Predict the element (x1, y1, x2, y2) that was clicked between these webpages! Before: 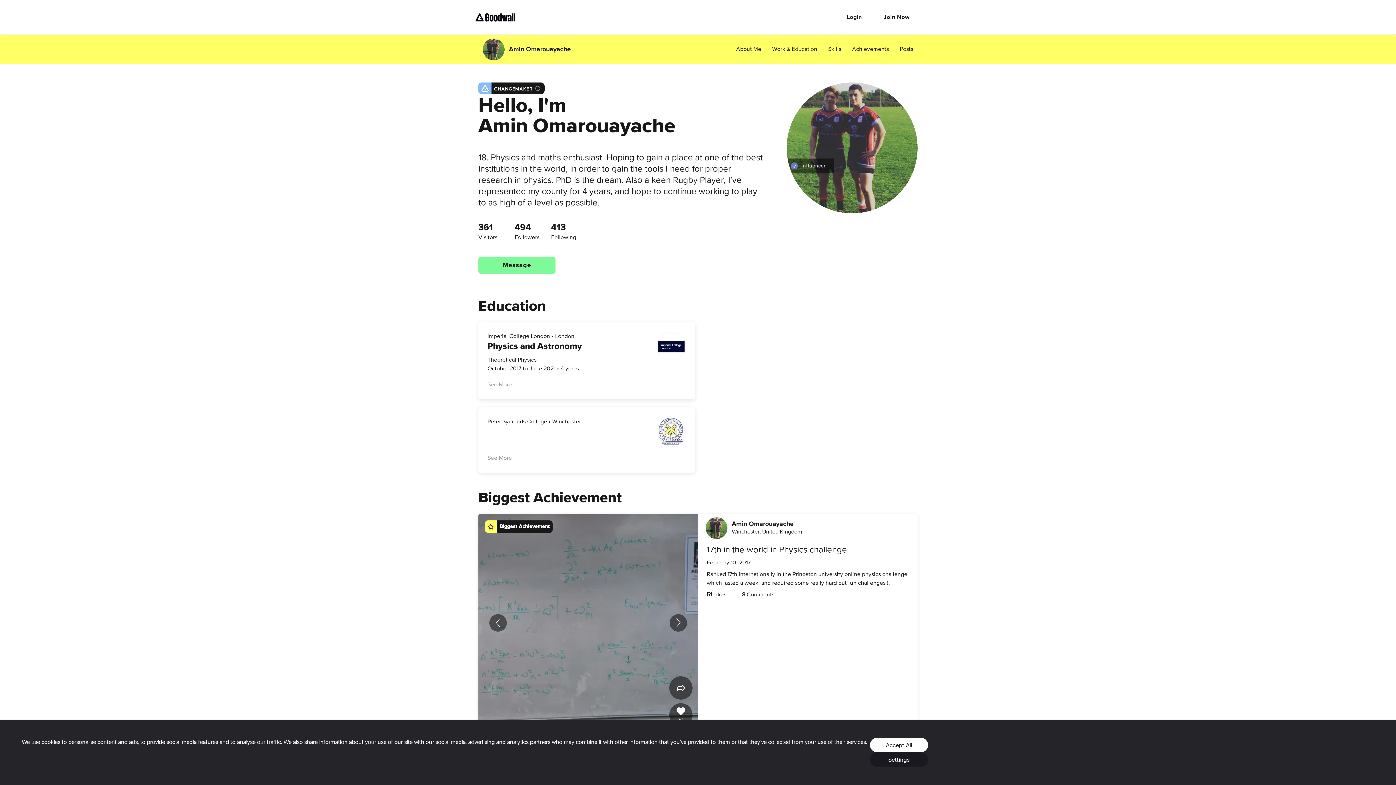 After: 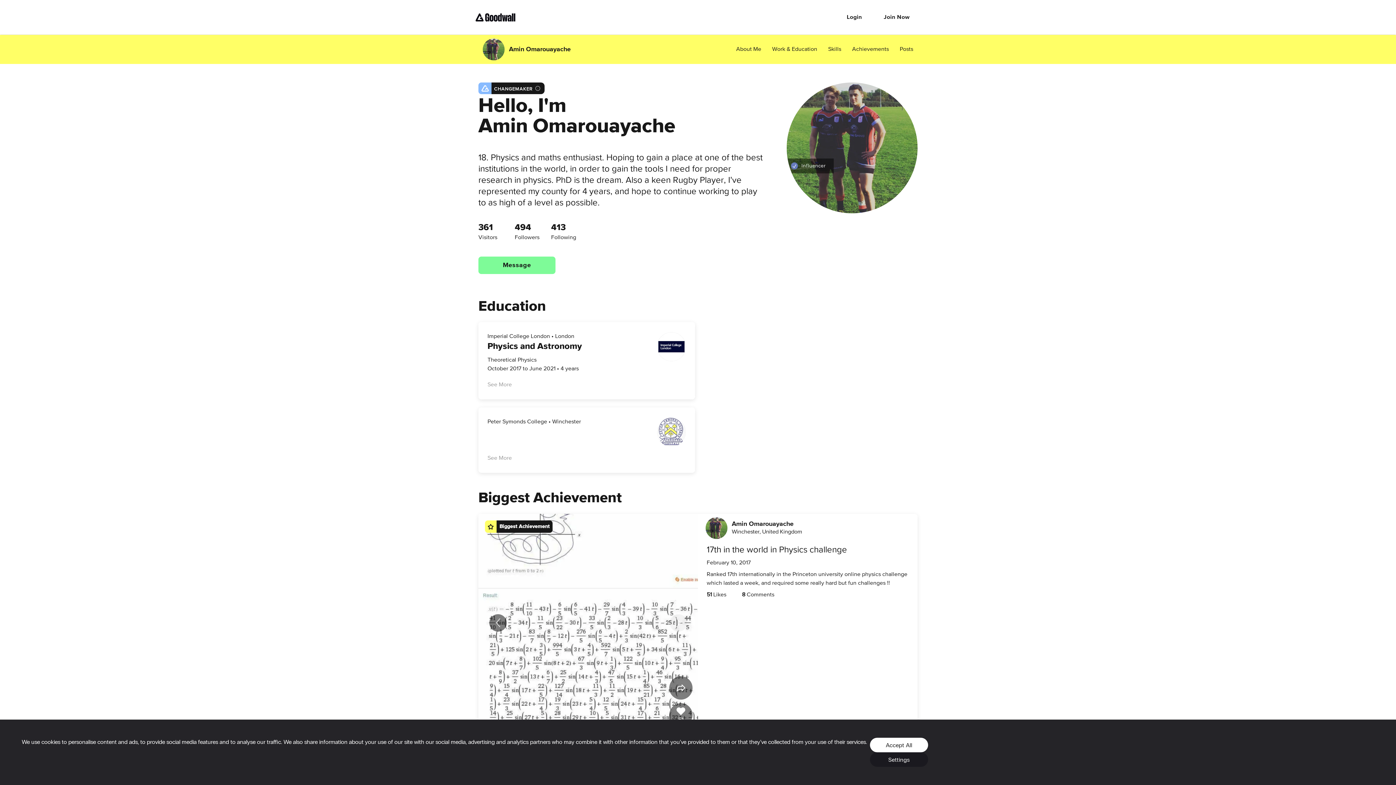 Action: bbox: (669, 614, 687, 632) label: chevron_right_18